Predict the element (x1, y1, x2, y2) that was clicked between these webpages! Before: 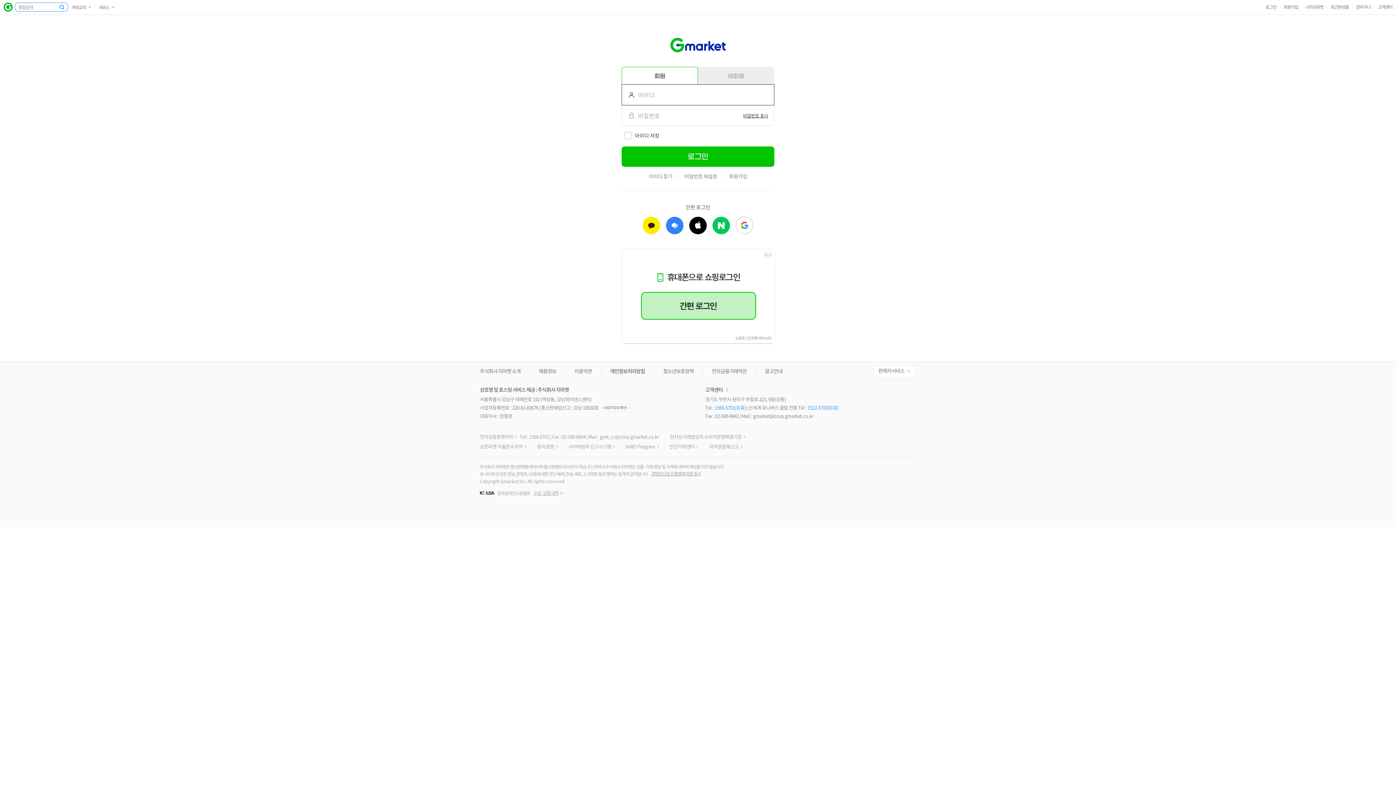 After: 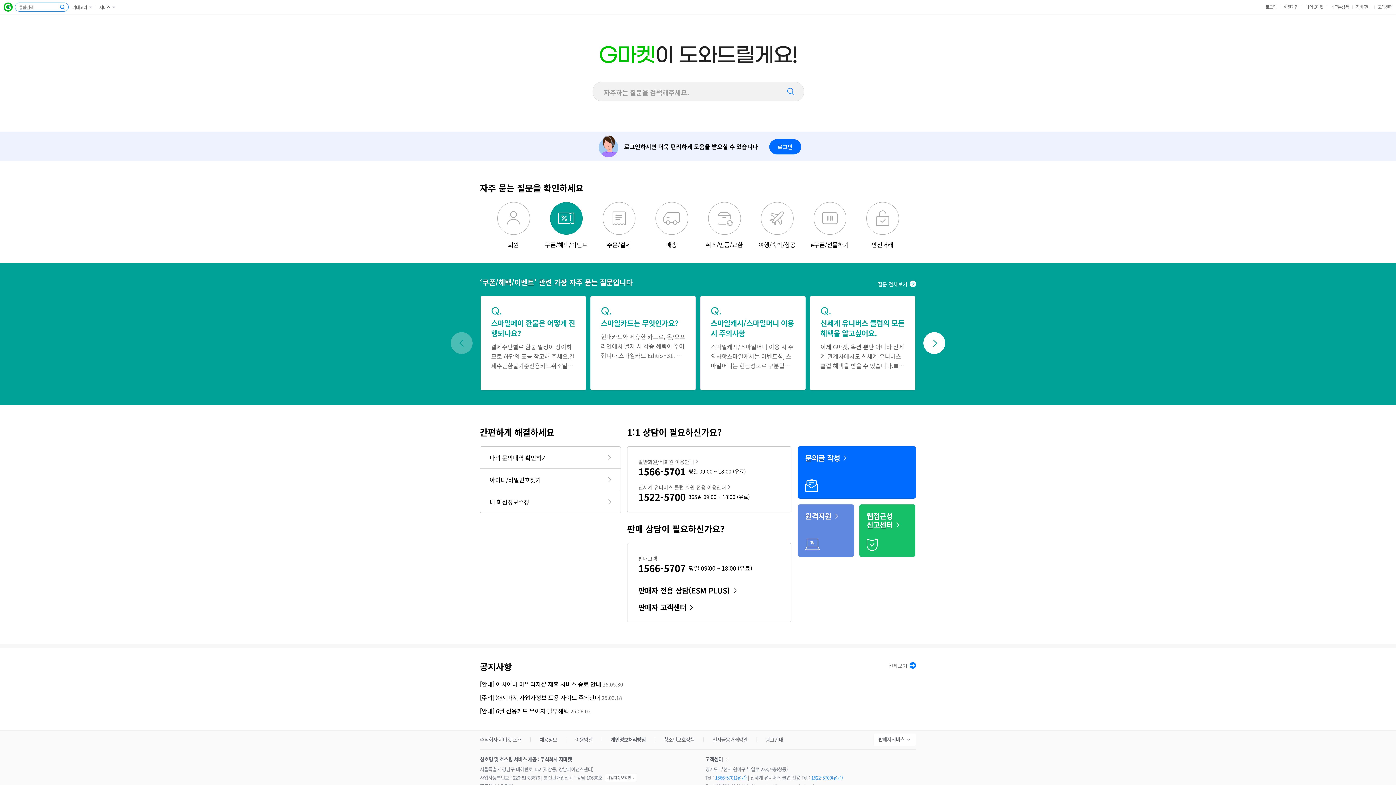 Action: label: 고객센터 bbox: (1378, 0, 1392, 14)